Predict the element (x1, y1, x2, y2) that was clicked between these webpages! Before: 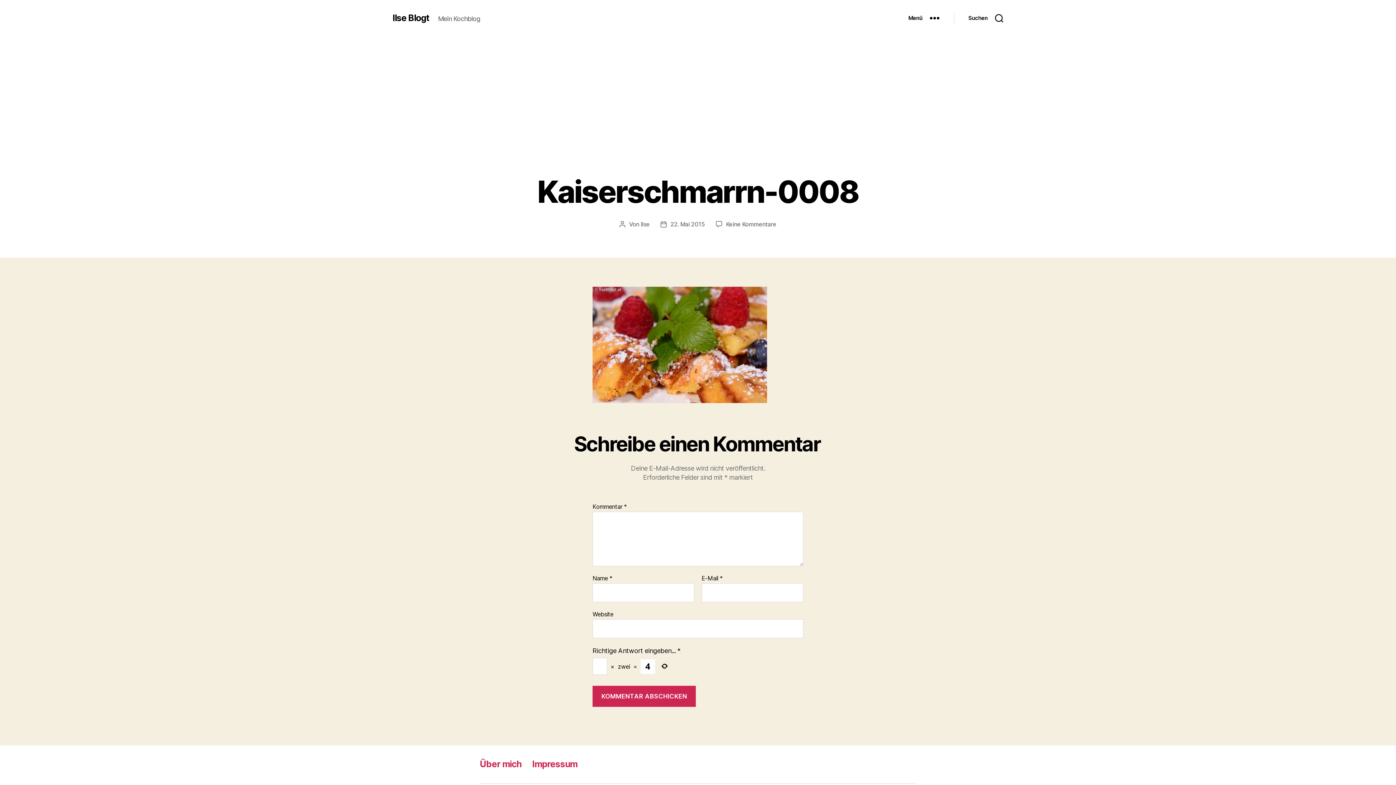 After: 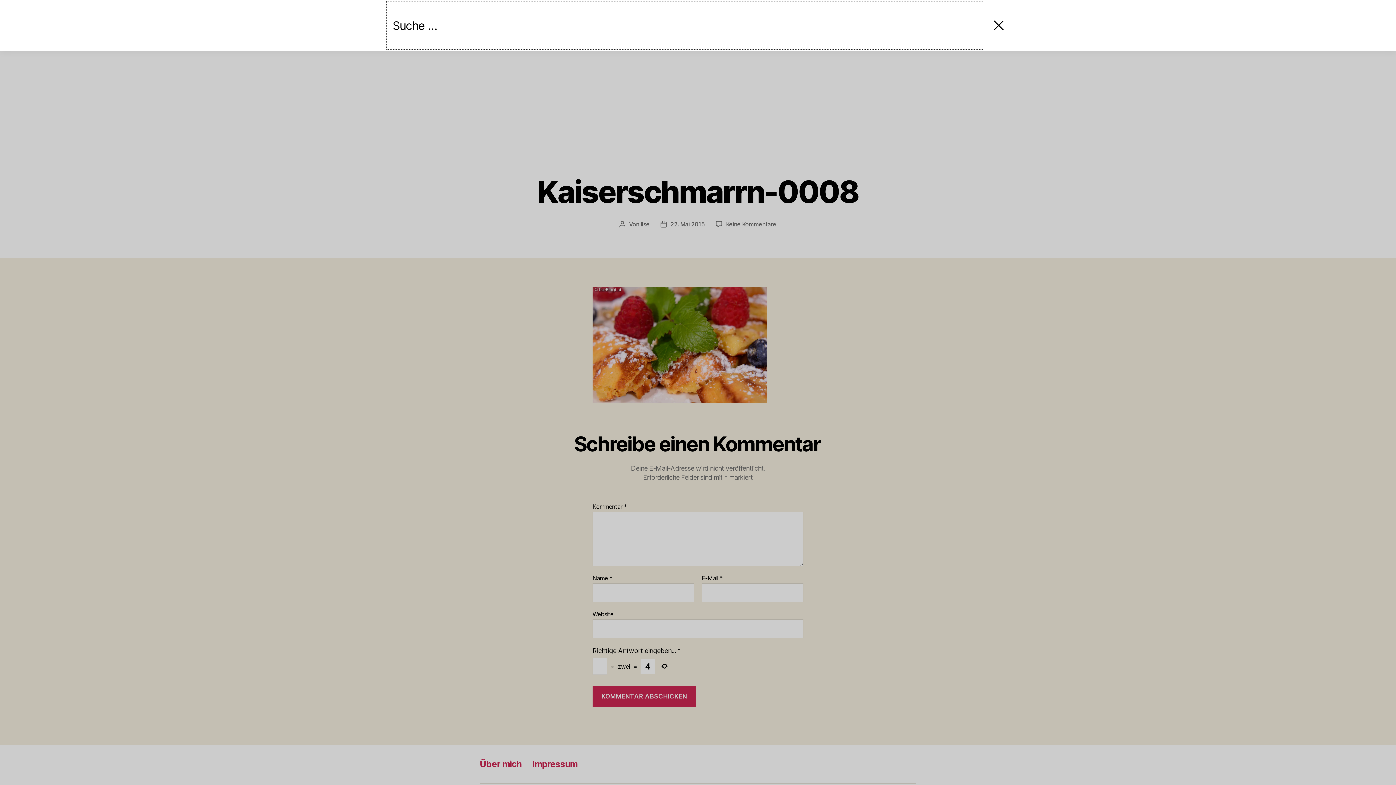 Action: label: Suchen bbox: (954, 10, 1018, 26)